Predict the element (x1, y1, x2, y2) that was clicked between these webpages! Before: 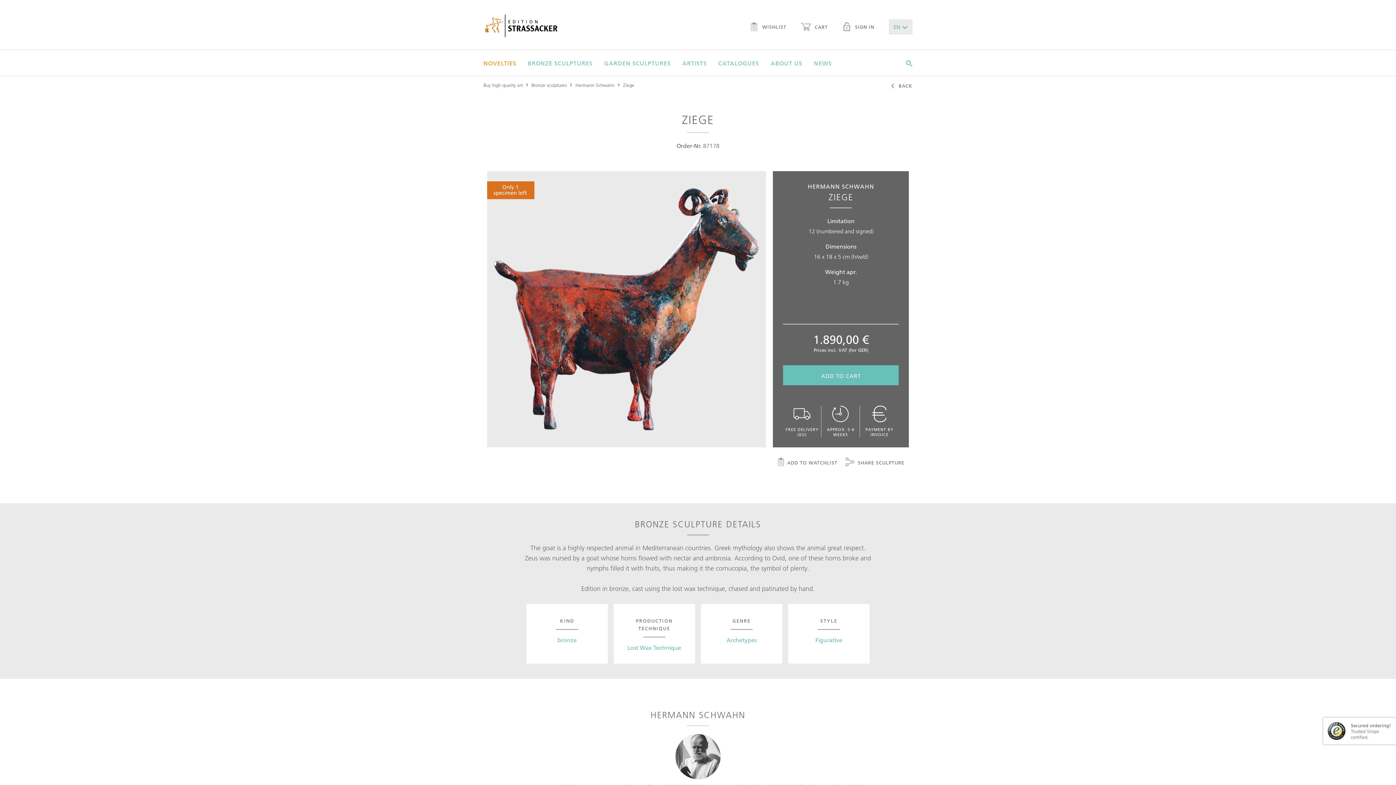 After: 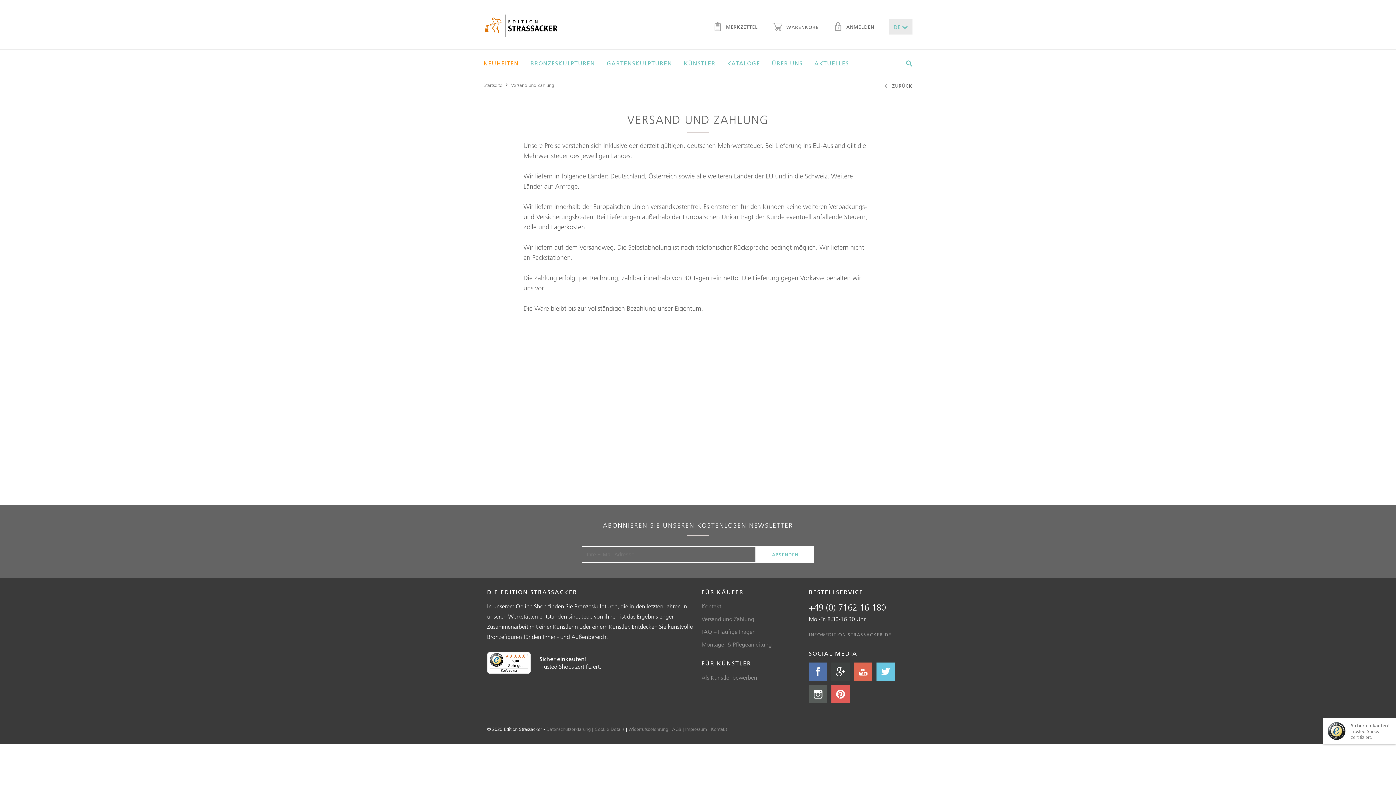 Action: label: PAYMENT BY INVOICE bbox: (862, 405, 896, 437)